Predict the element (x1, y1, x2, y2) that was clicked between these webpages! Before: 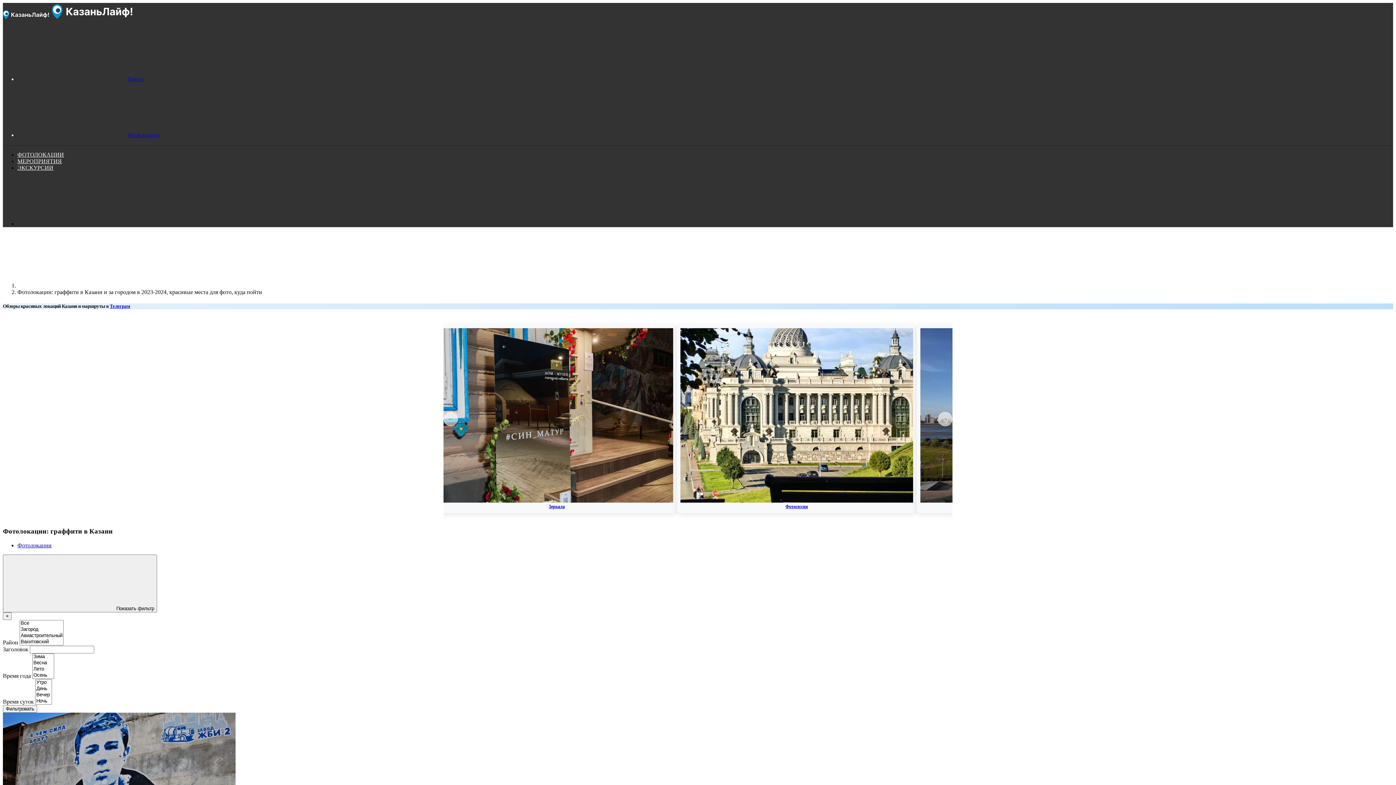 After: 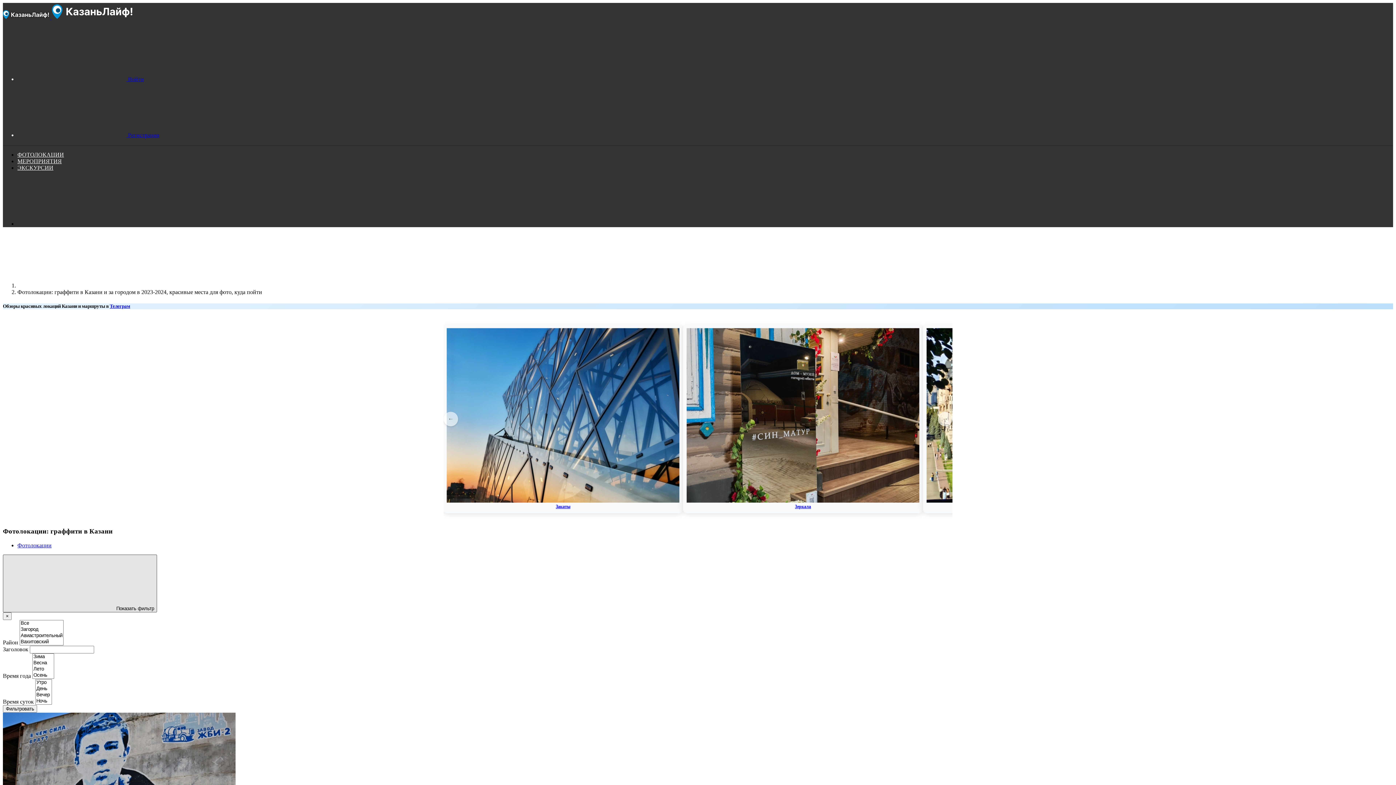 Action: label:  Показать фильтр bbox: (2, 554, 157, 612)